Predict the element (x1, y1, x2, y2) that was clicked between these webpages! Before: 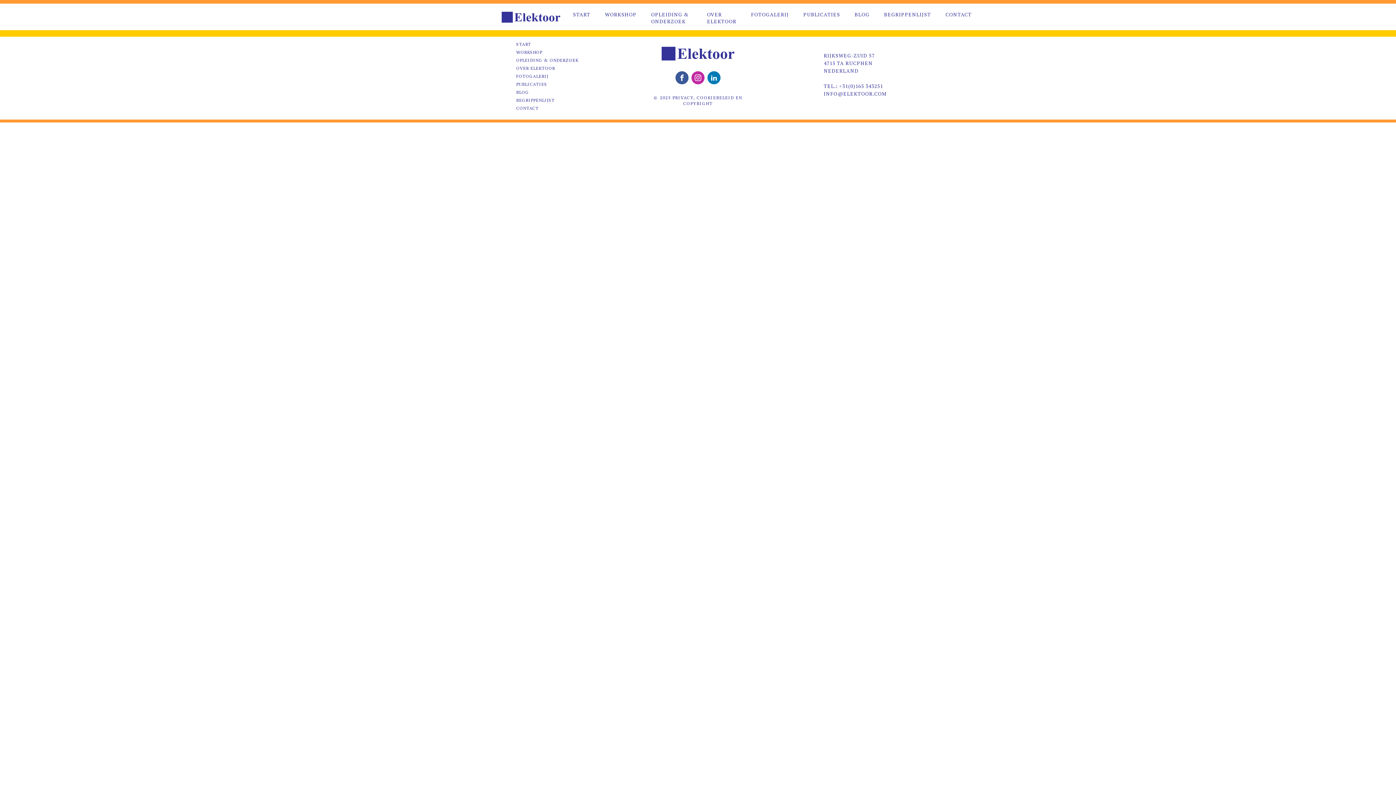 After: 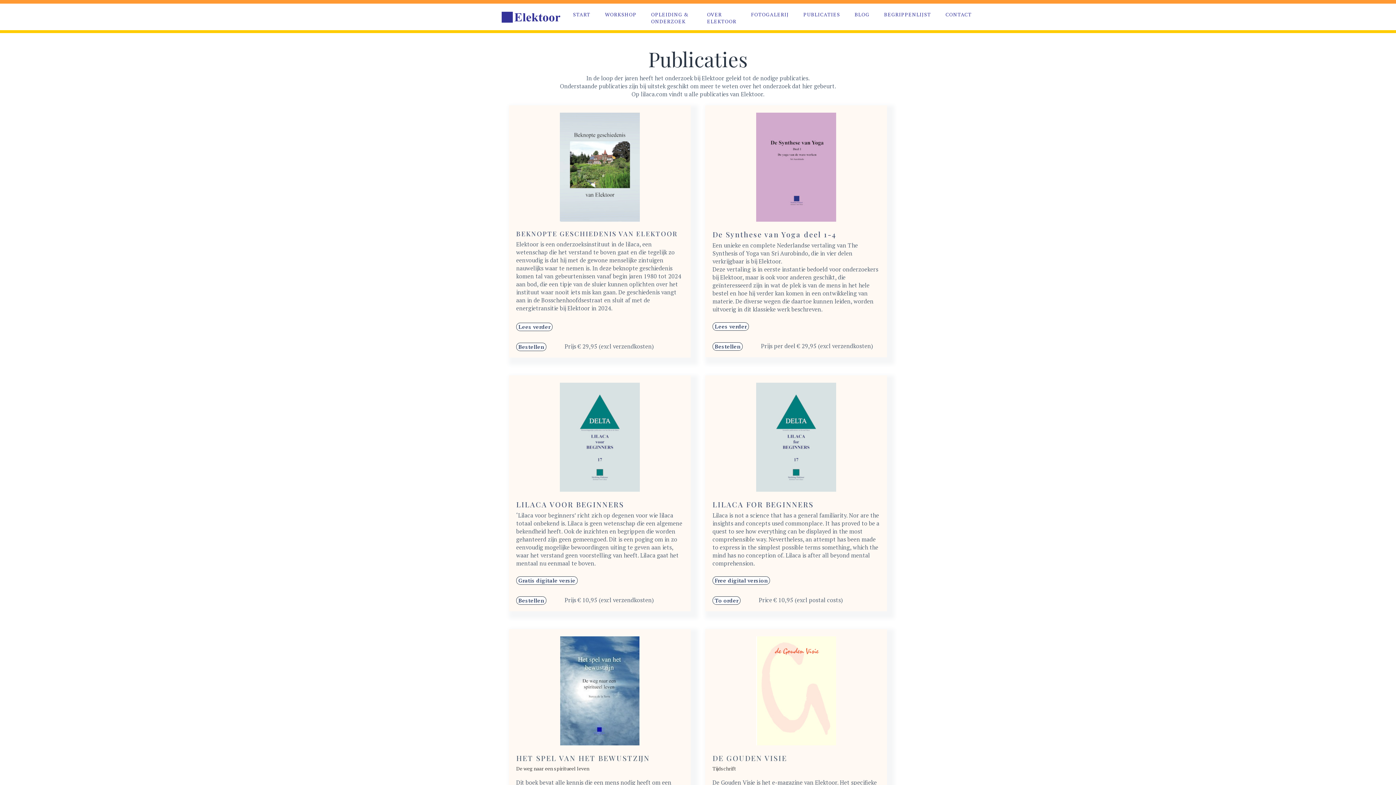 Action: bbox: (796, 5, 847, 21) label: PUBLICATIES